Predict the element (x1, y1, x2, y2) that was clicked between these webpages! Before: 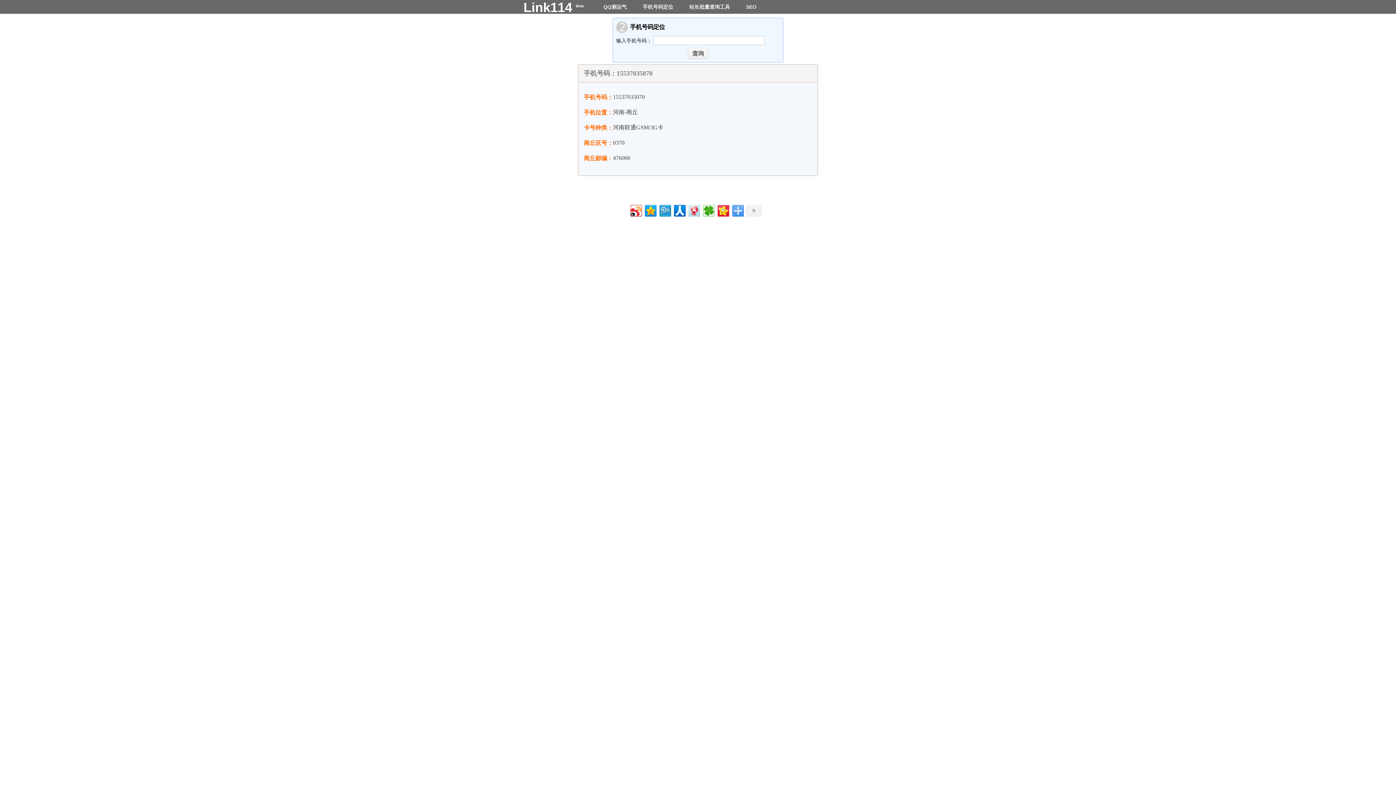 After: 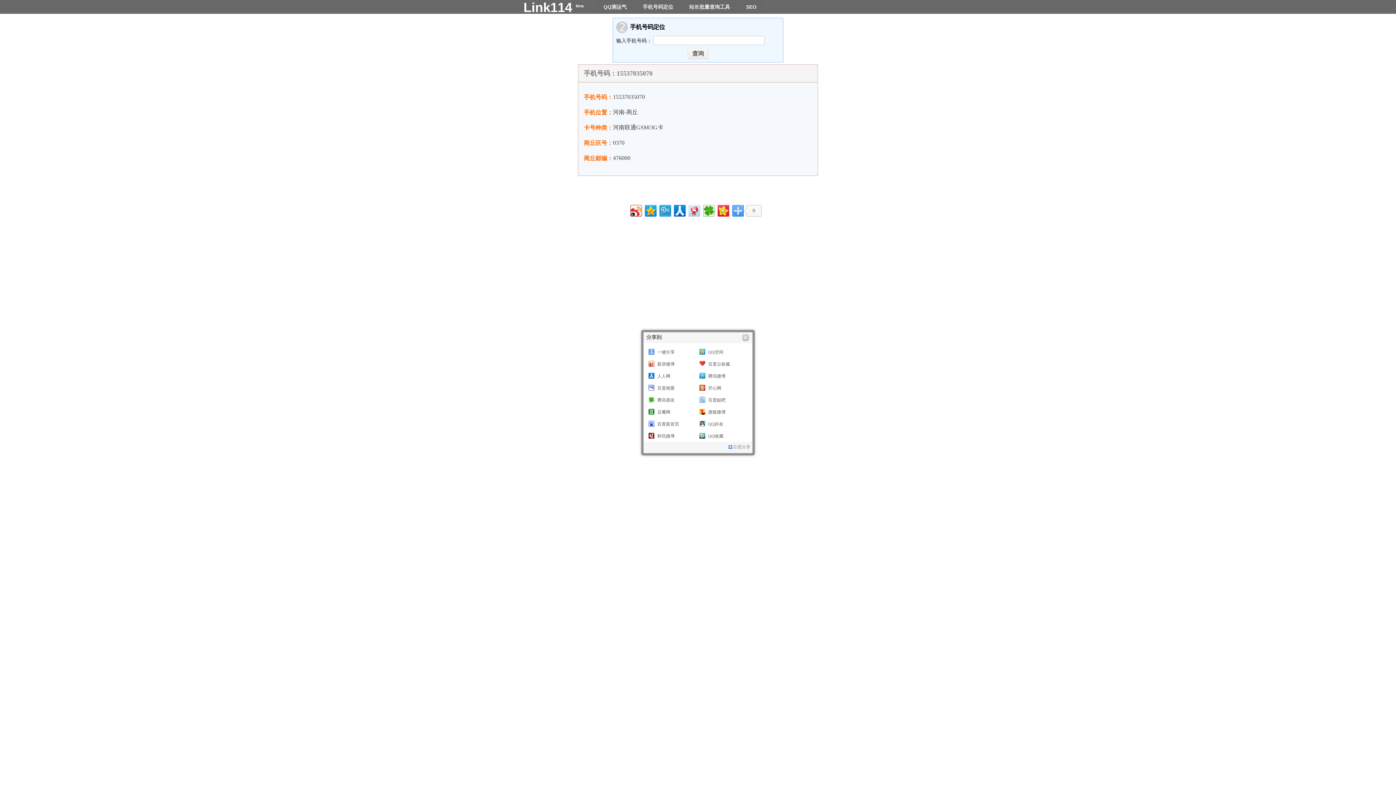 Action: bbox: (744, 205, 761, 216) label: 0